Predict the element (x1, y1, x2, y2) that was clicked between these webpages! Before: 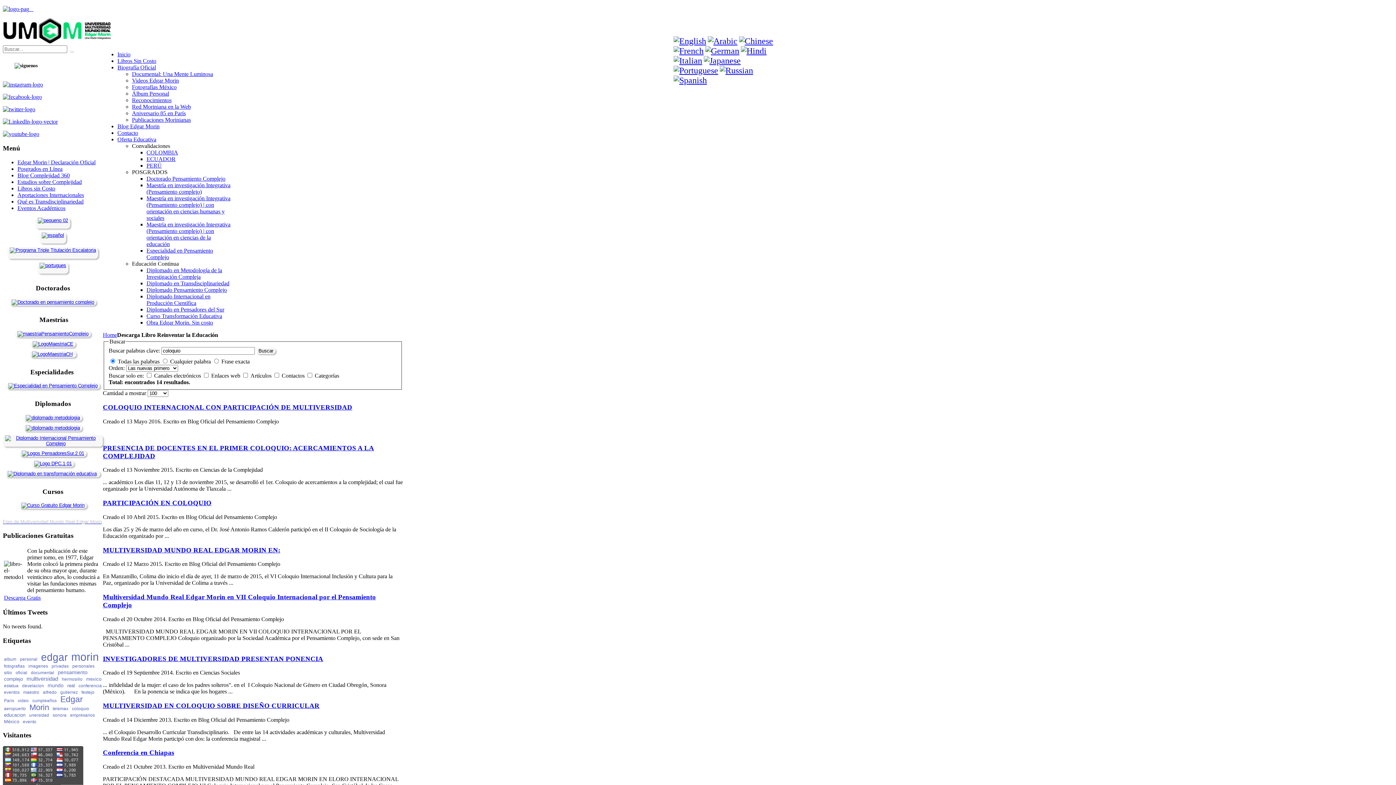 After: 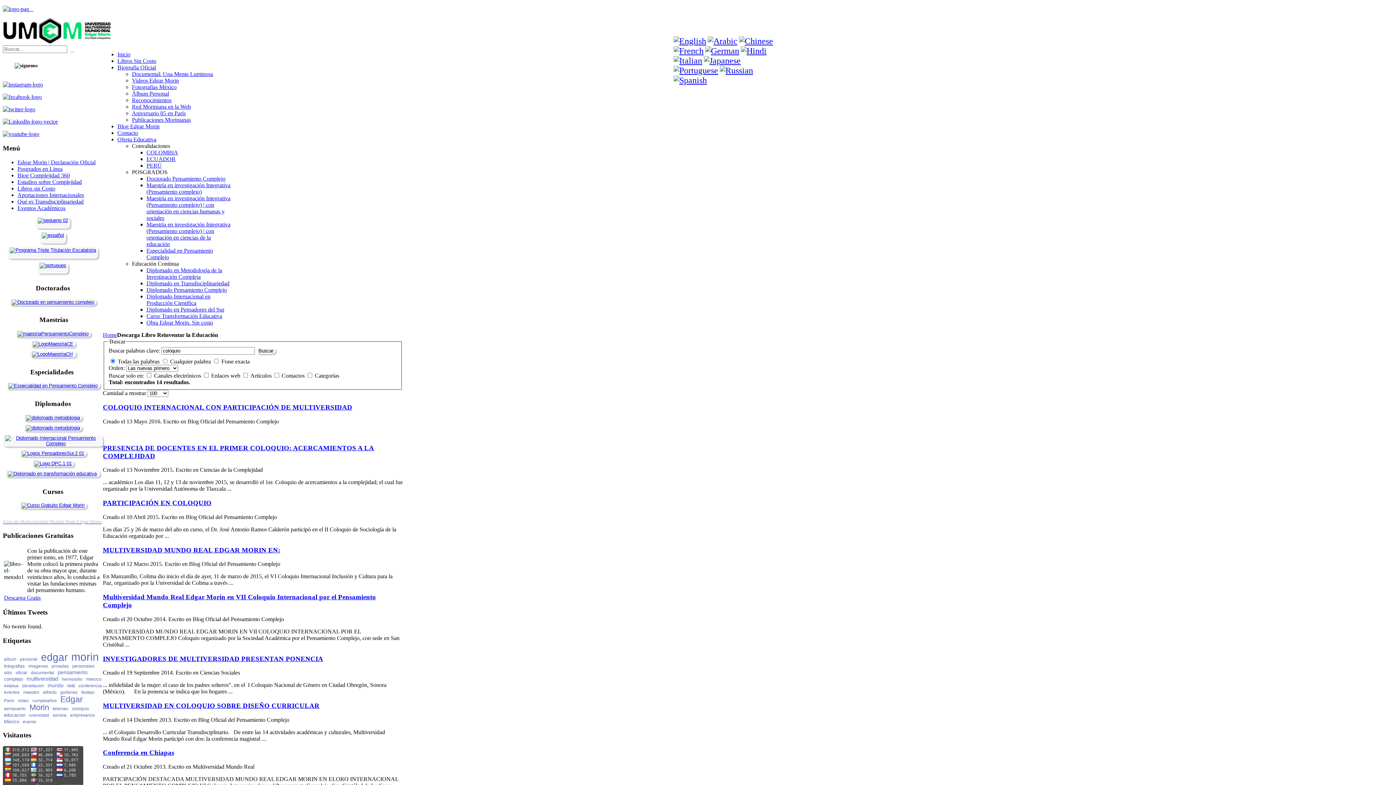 Action: bbox: (35, 217, 70, 228)